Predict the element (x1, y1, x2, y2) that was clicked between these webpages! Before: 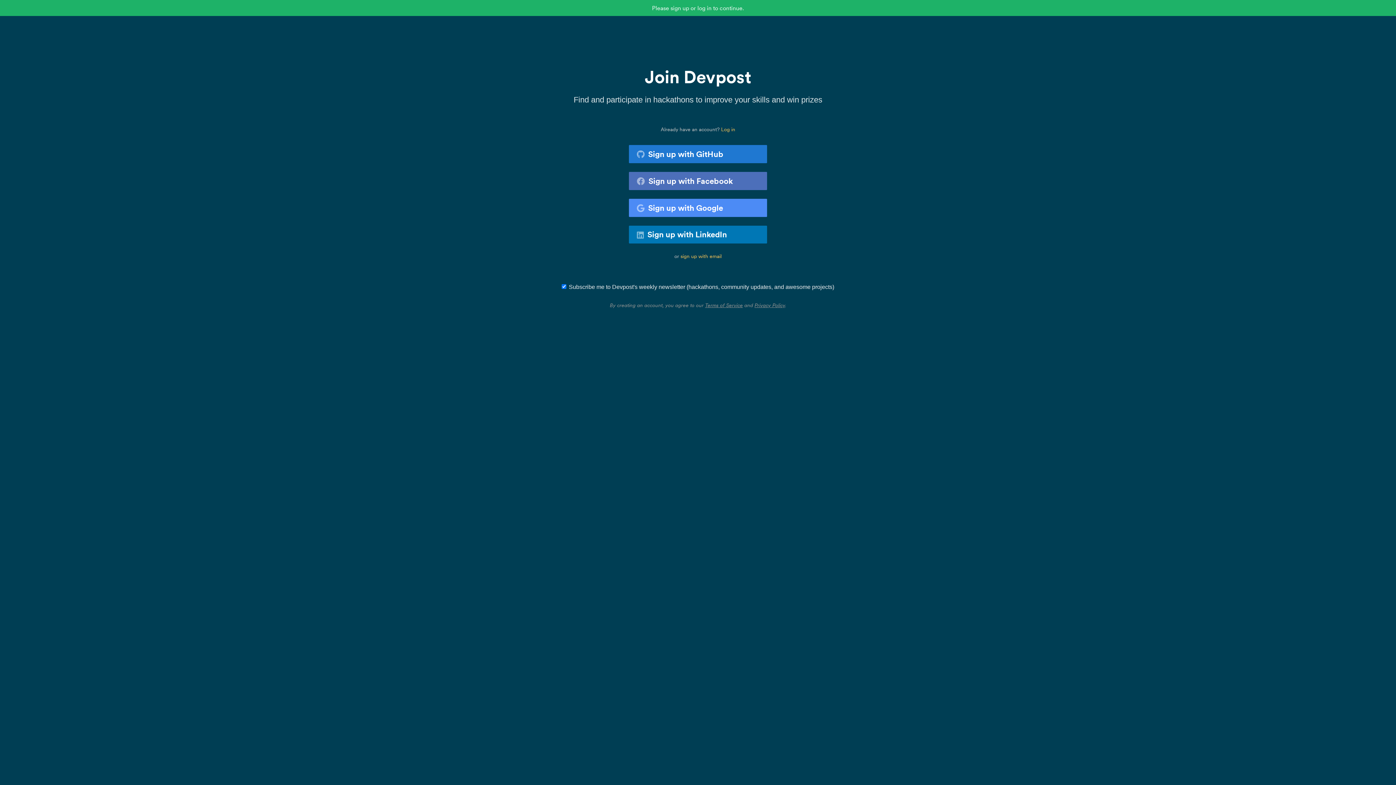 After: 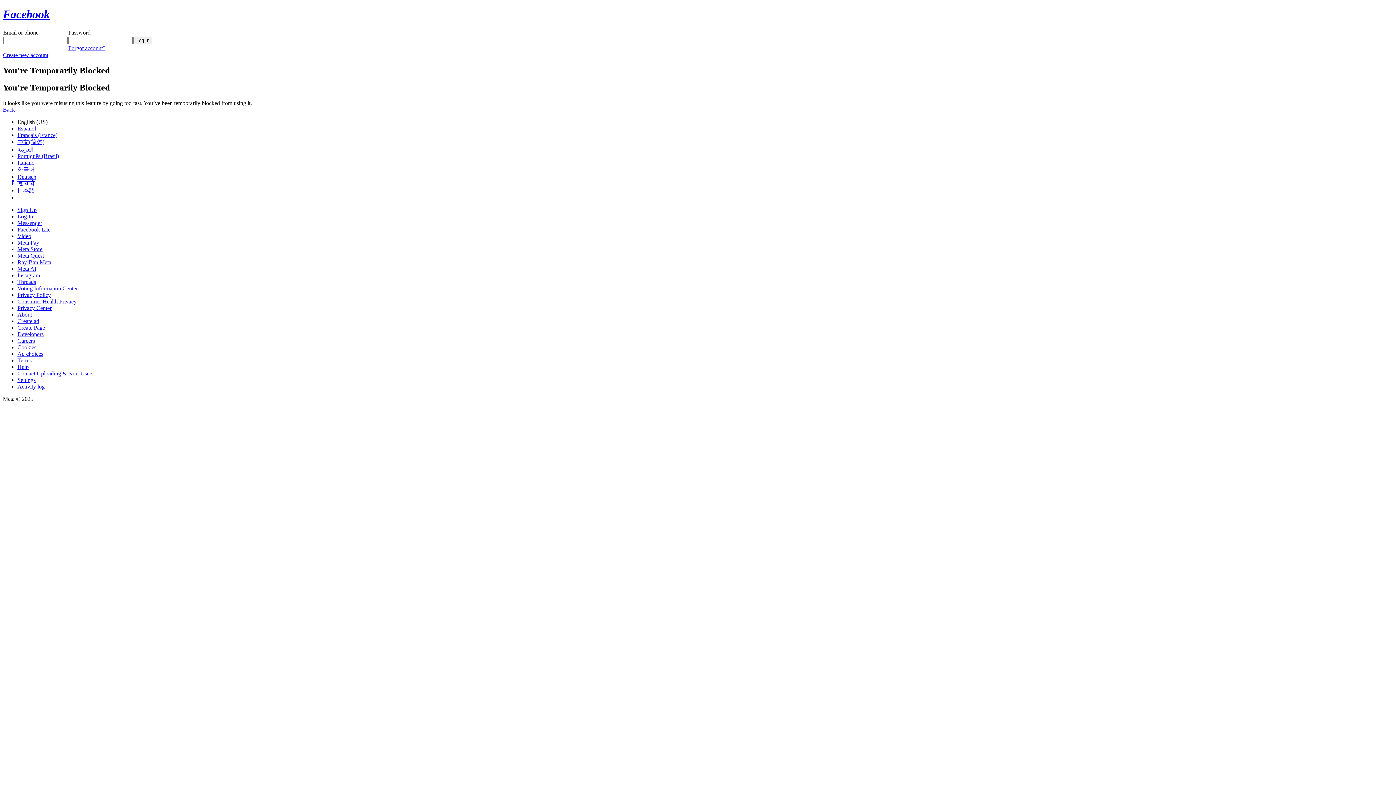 Action: label: Sign up with Facebook bbox: (629, 172, 767, 190)